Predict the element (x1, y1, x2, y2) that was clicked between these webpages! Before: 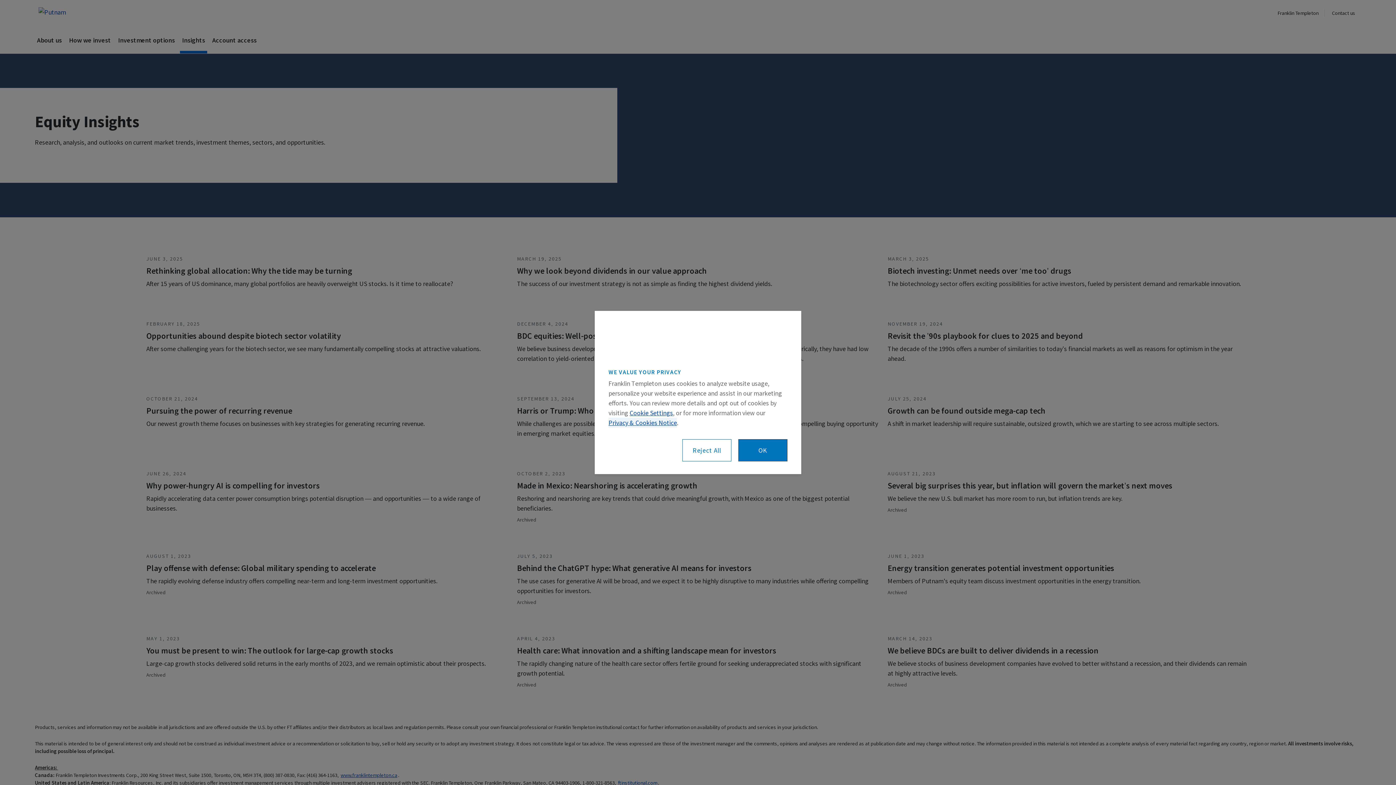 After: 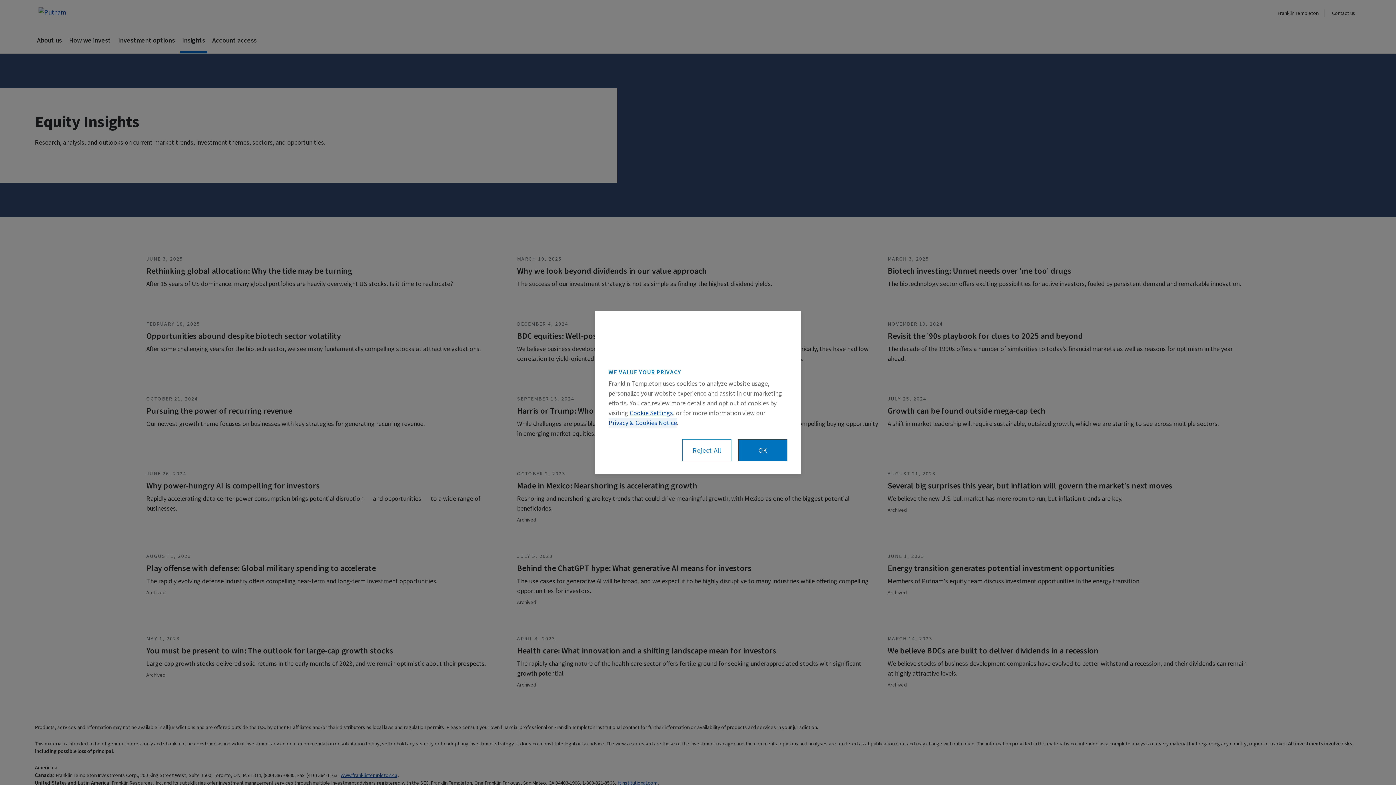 Action: label: Privacy & Cookies Notice bbox: (608, 418, 677, 427)